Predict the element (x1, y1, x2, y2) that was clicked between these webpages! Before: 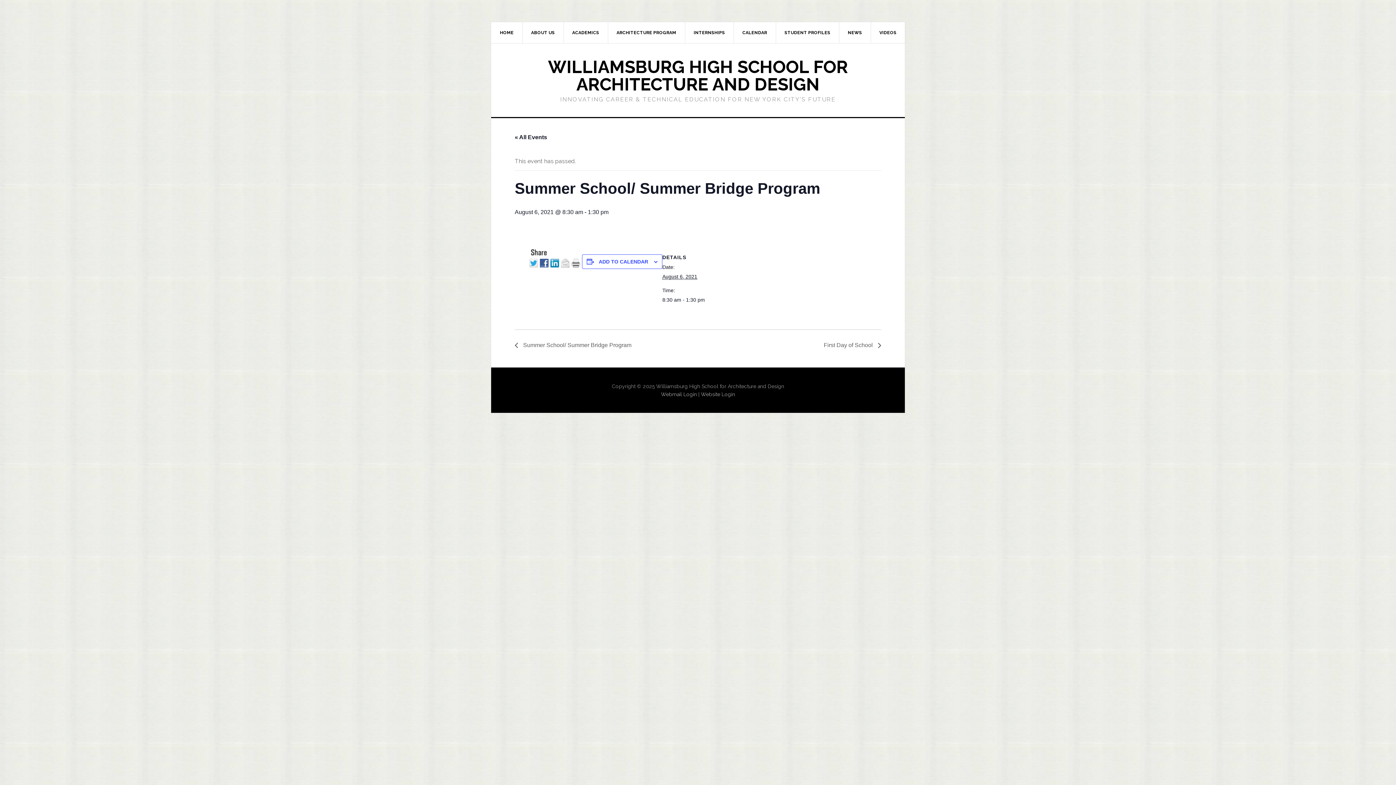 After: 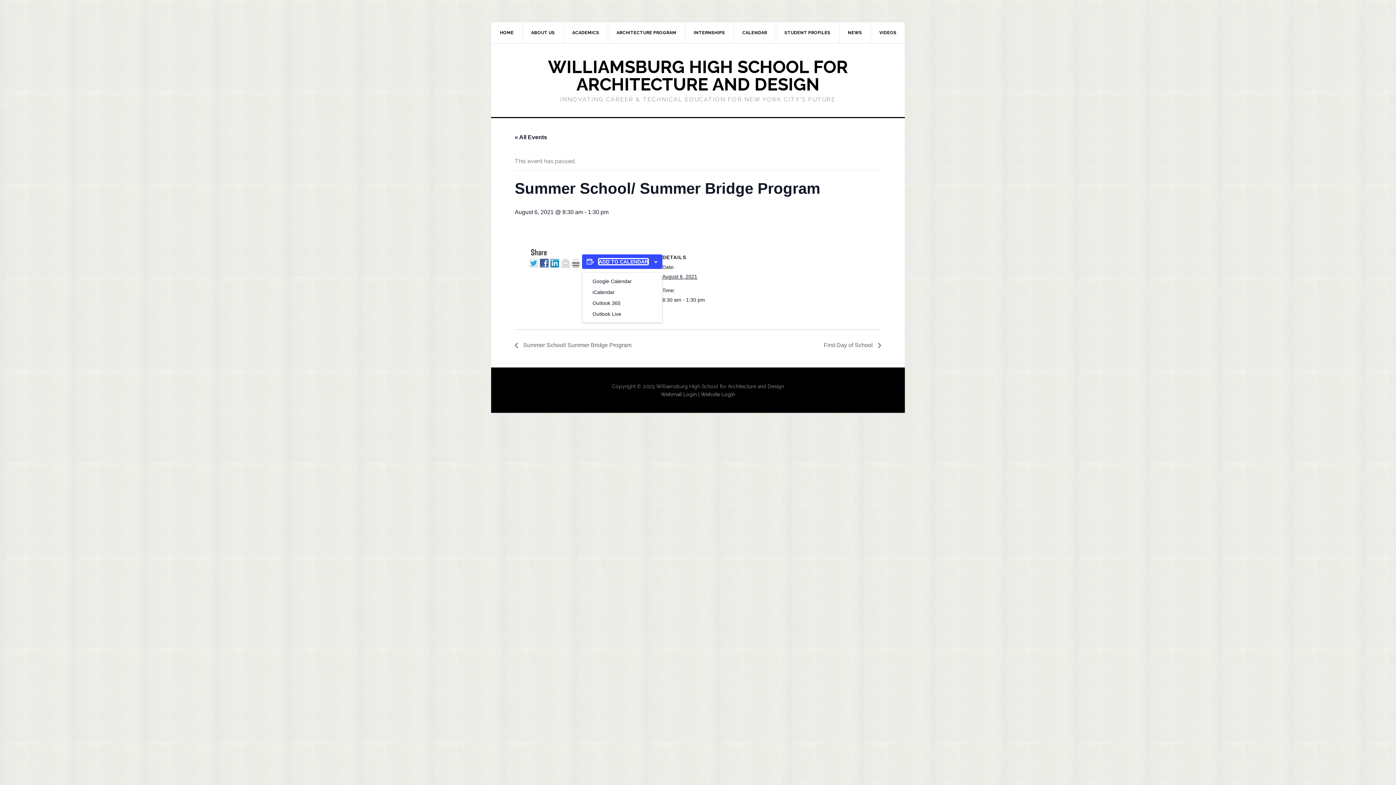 Action: label: ADD TO CALENDAR bbox: (598, 258, 648, 264)